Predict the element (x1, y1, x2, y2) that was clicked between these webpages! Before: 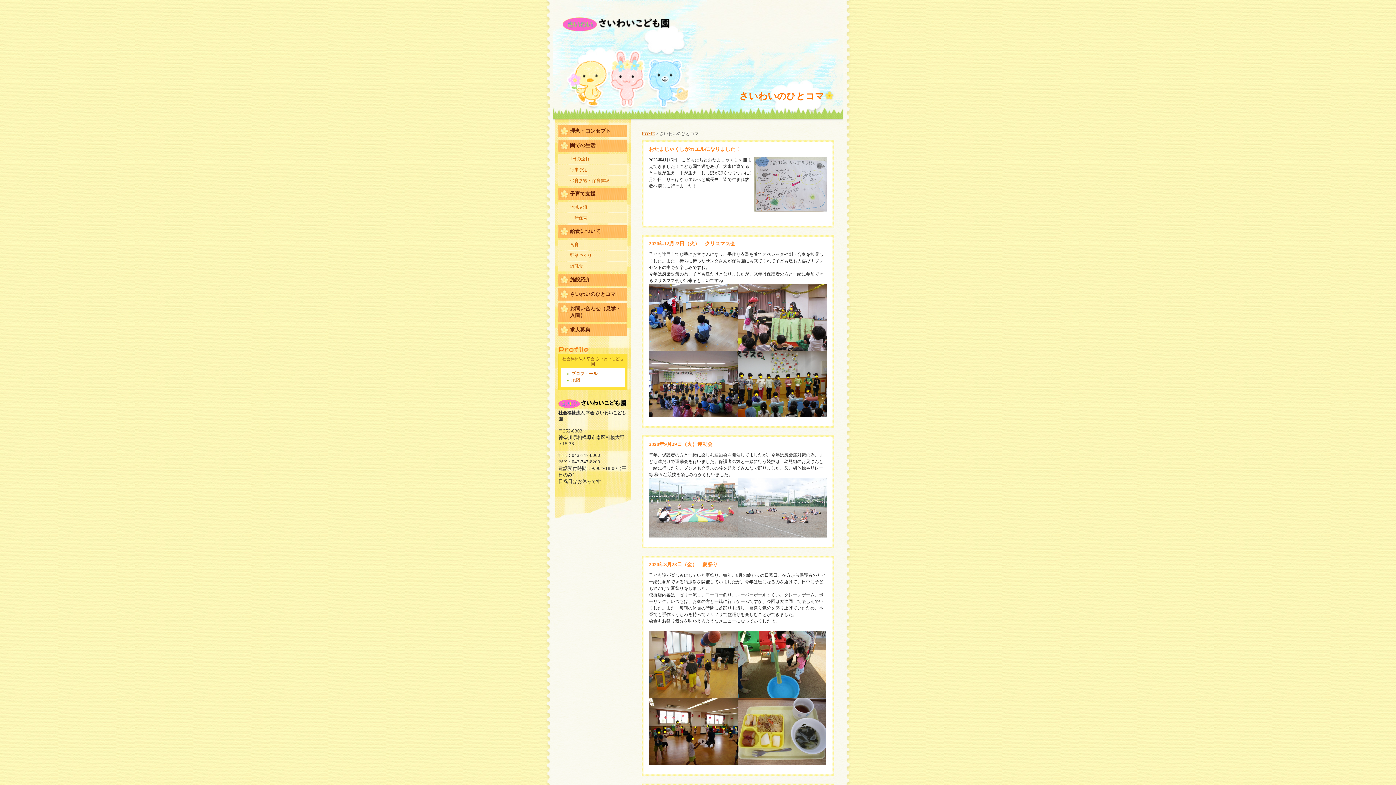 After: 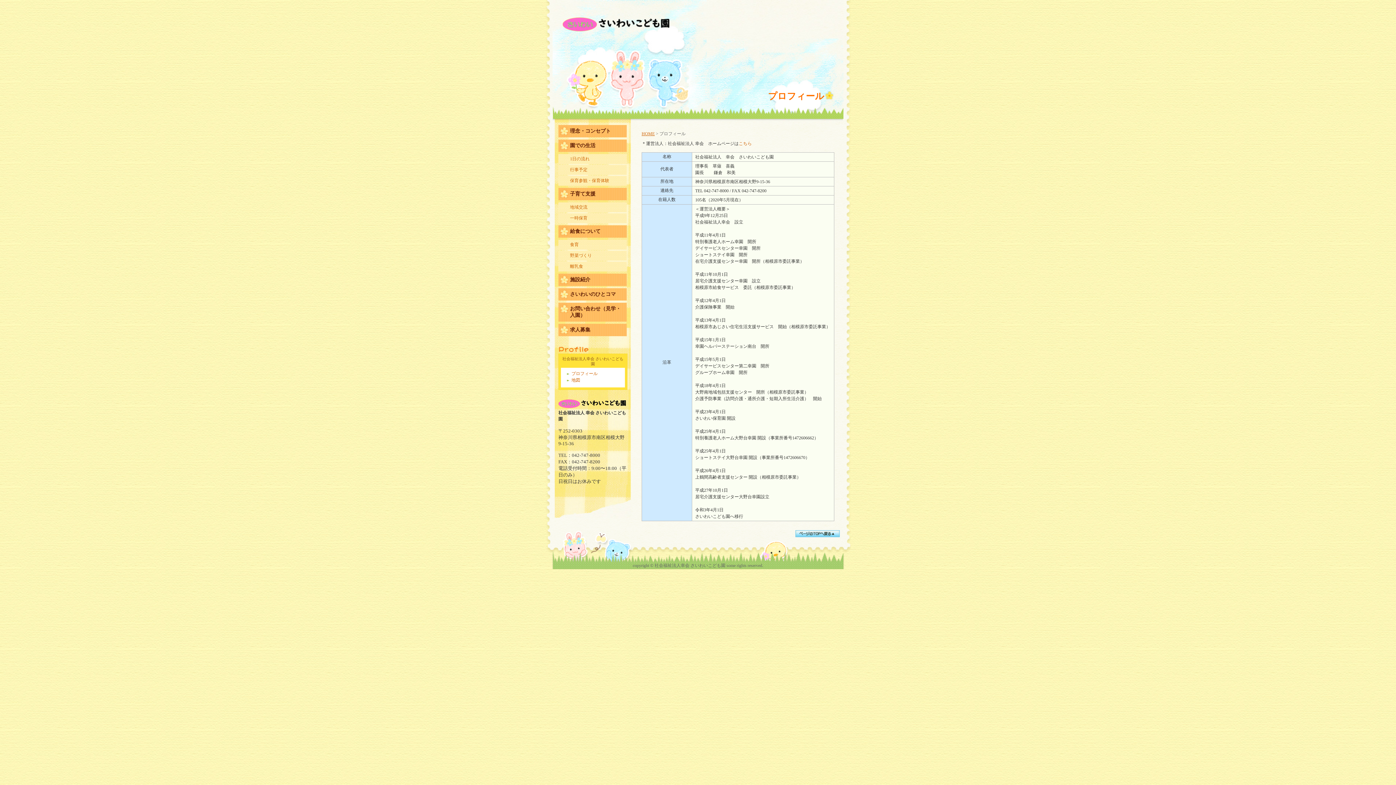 Action: label: プロフィール bbox: (566, 371, 621, 376)